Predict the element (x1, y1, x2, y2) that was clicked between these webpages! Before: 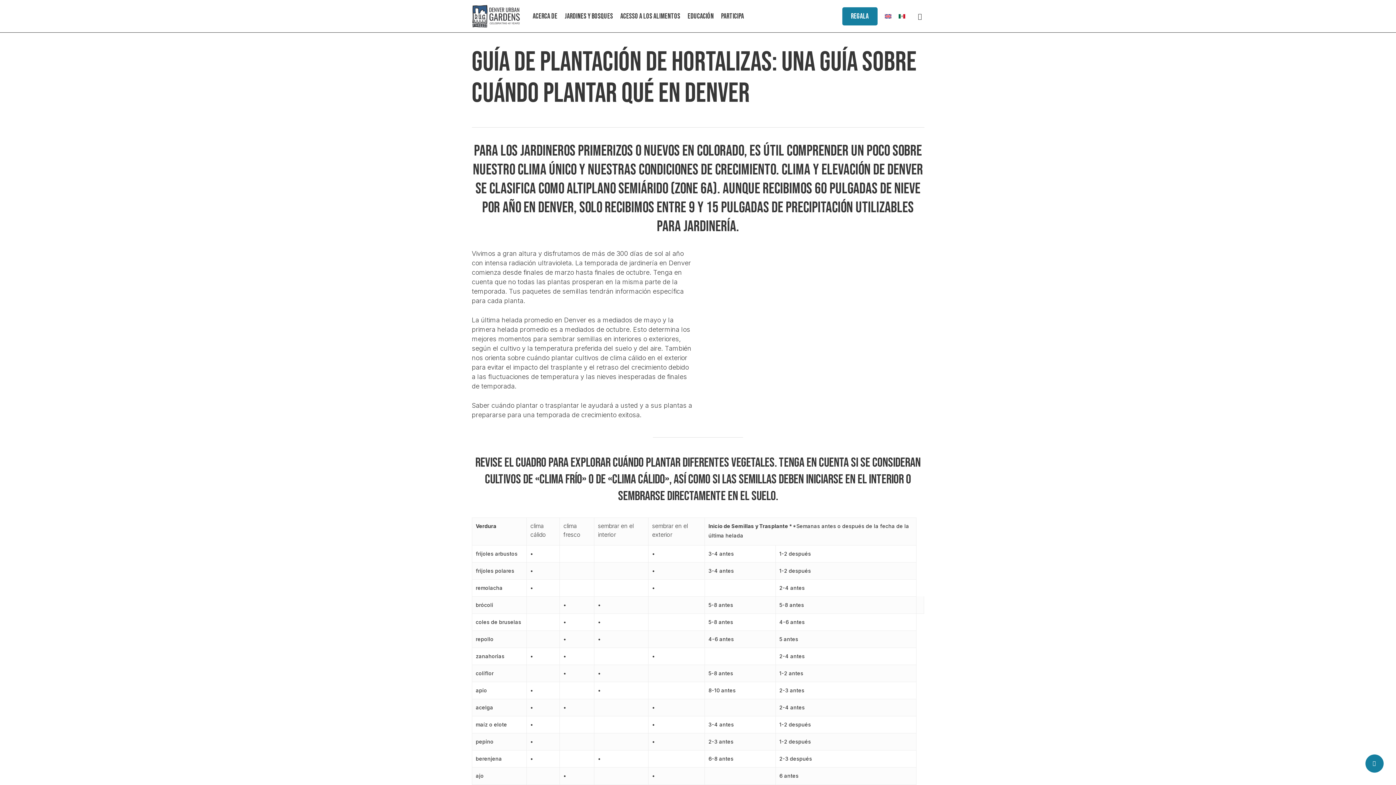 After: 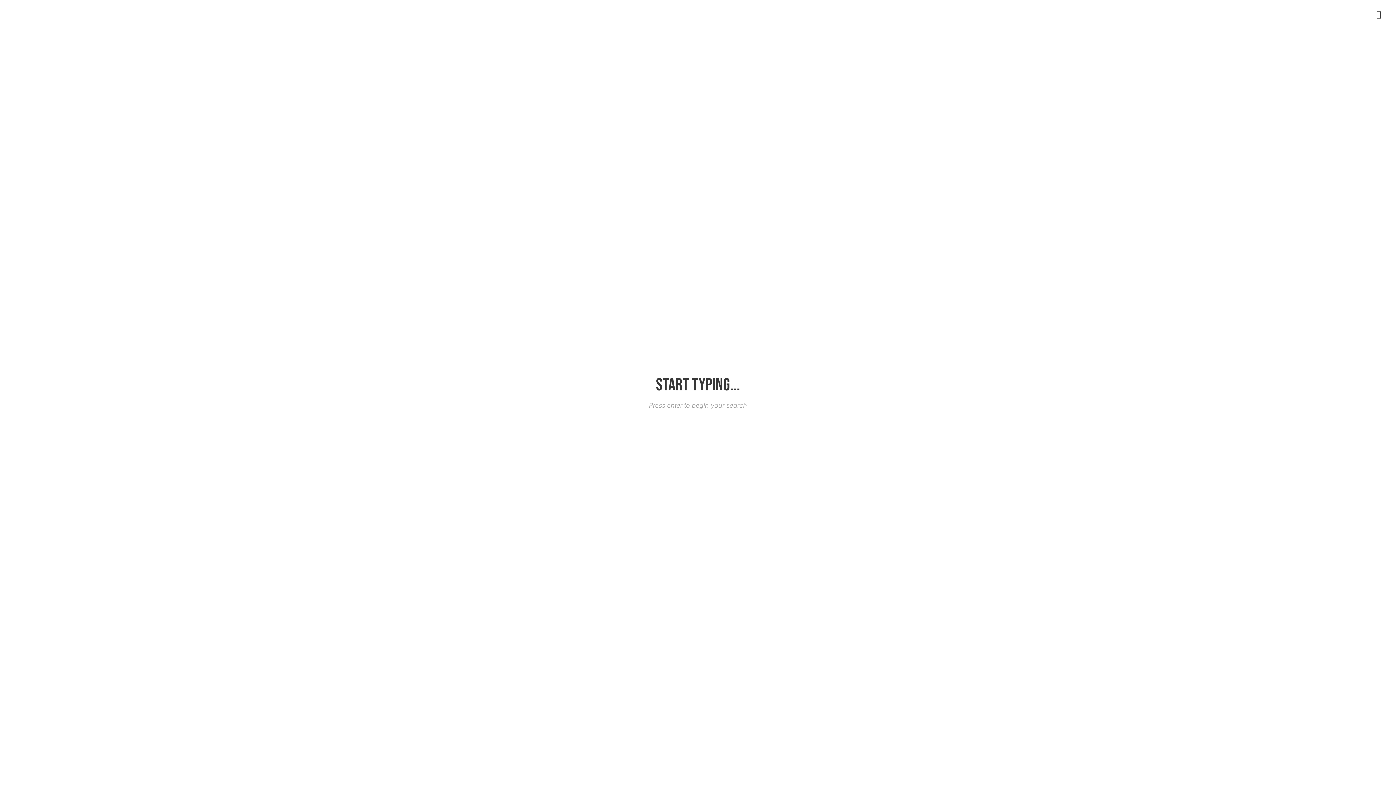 Action: bbox: (915, 12, 924, 19) label: search